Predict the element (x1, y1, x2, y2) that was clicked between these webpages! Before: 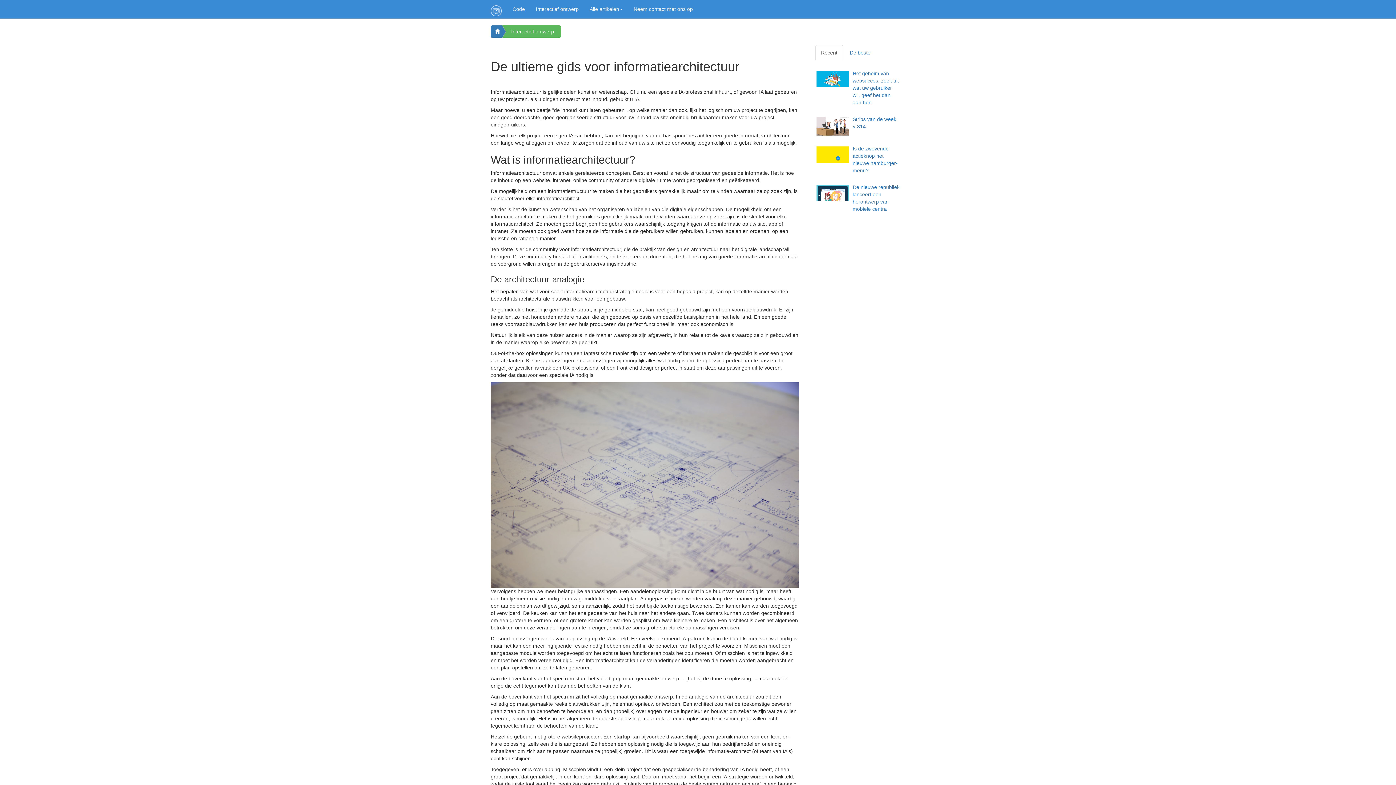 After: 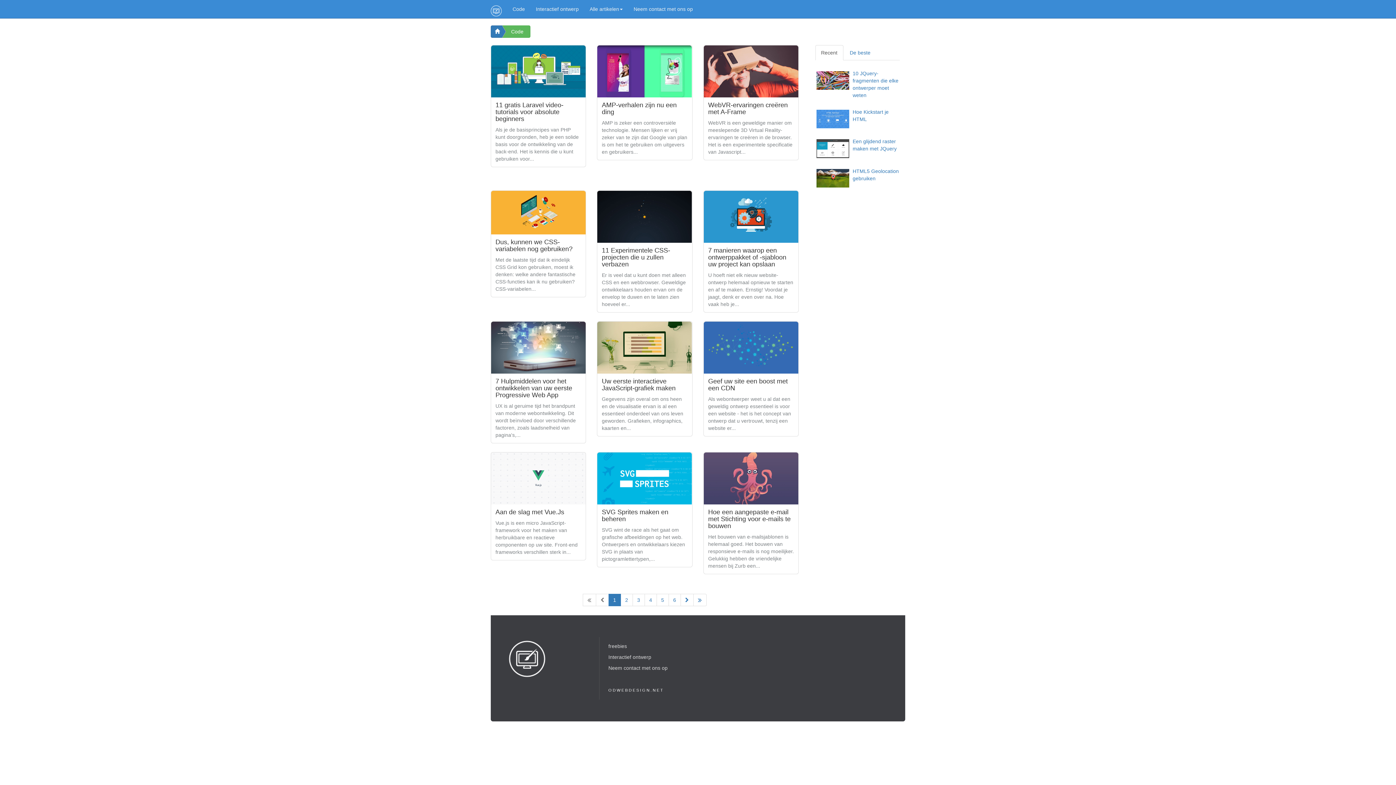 Action: bbox: (507, 0, 530, 18) label: Code